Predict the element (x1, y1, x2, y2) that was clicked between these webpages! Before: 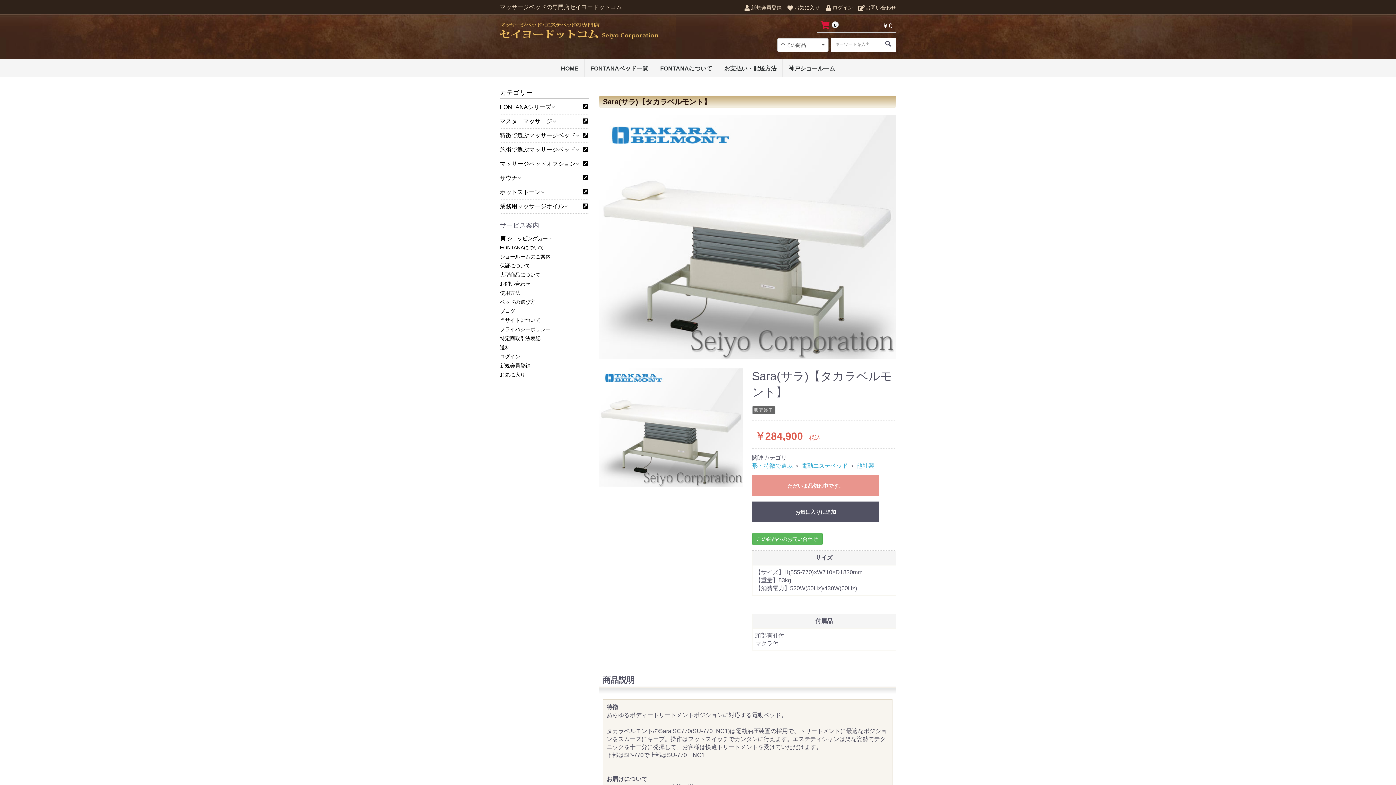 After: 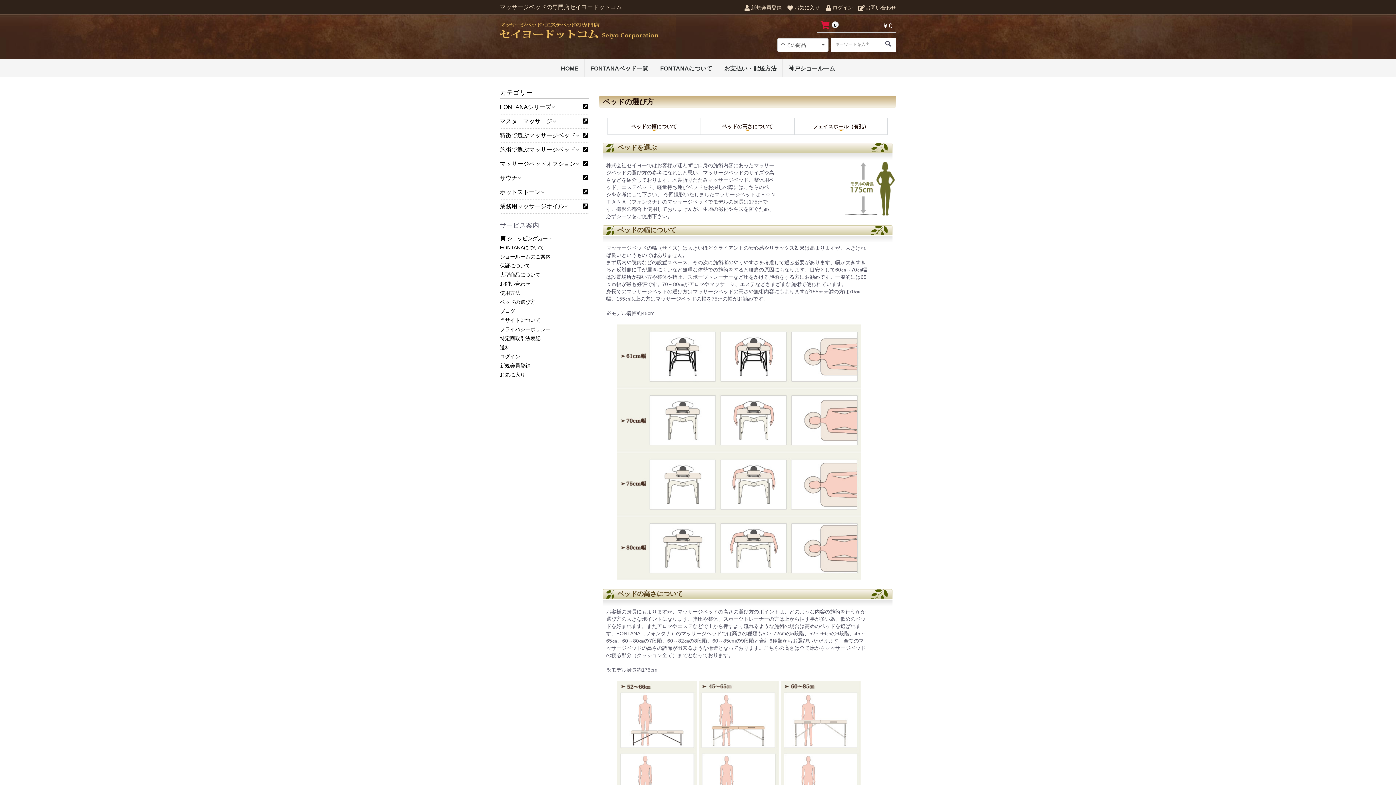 Action: label: ベッドの選び方 bbox: (500, 297, 589, 306)